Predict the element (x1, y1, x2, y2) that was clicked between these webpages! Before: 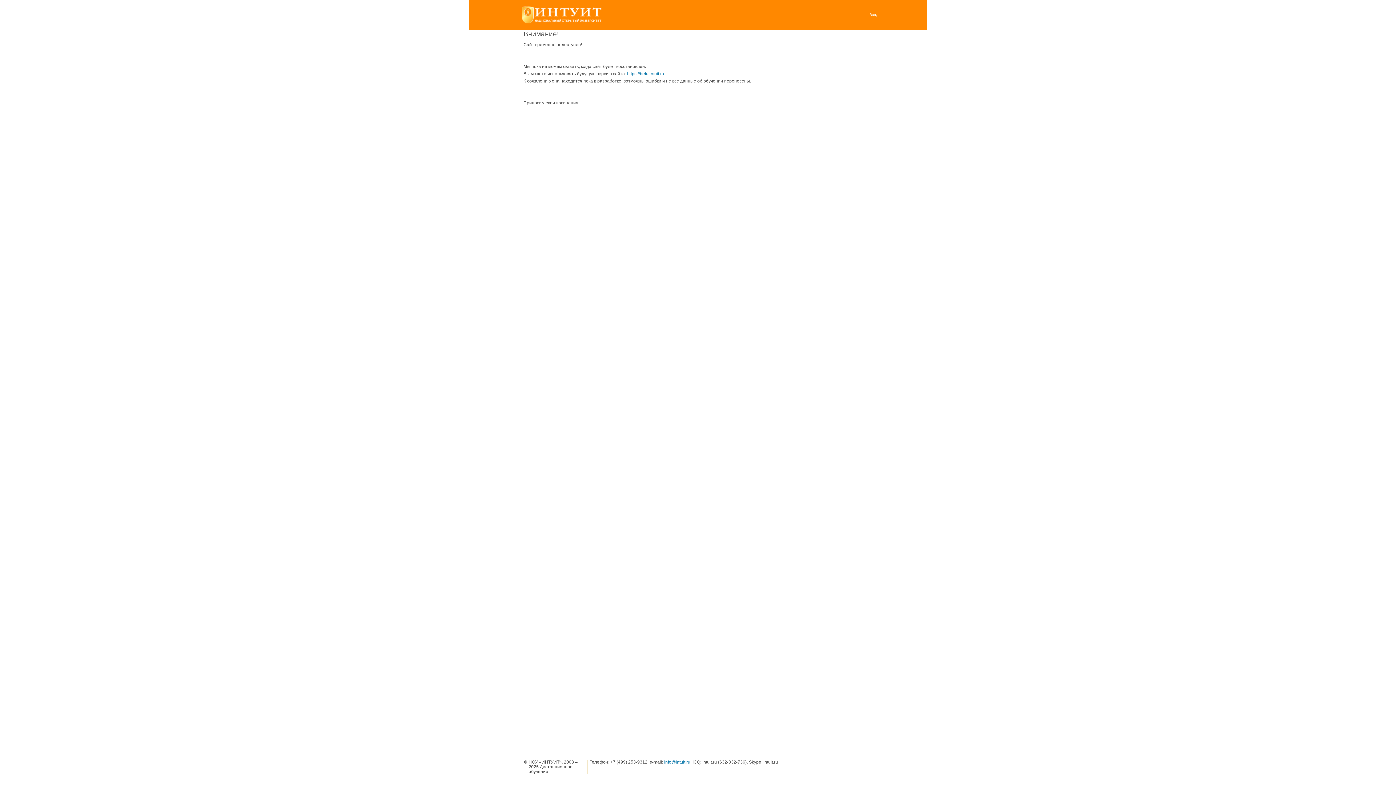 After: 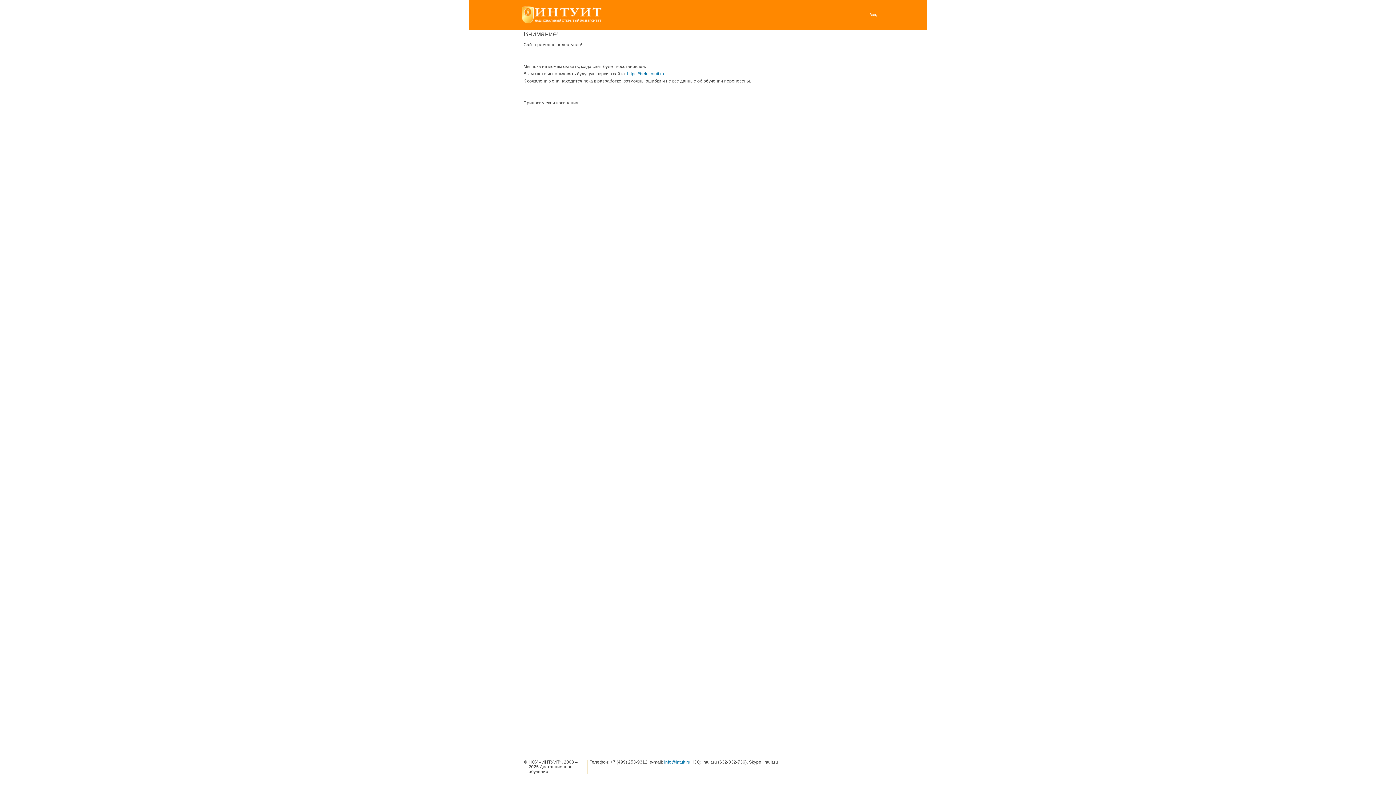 Action: bbox: (521, 19, 601, 24)